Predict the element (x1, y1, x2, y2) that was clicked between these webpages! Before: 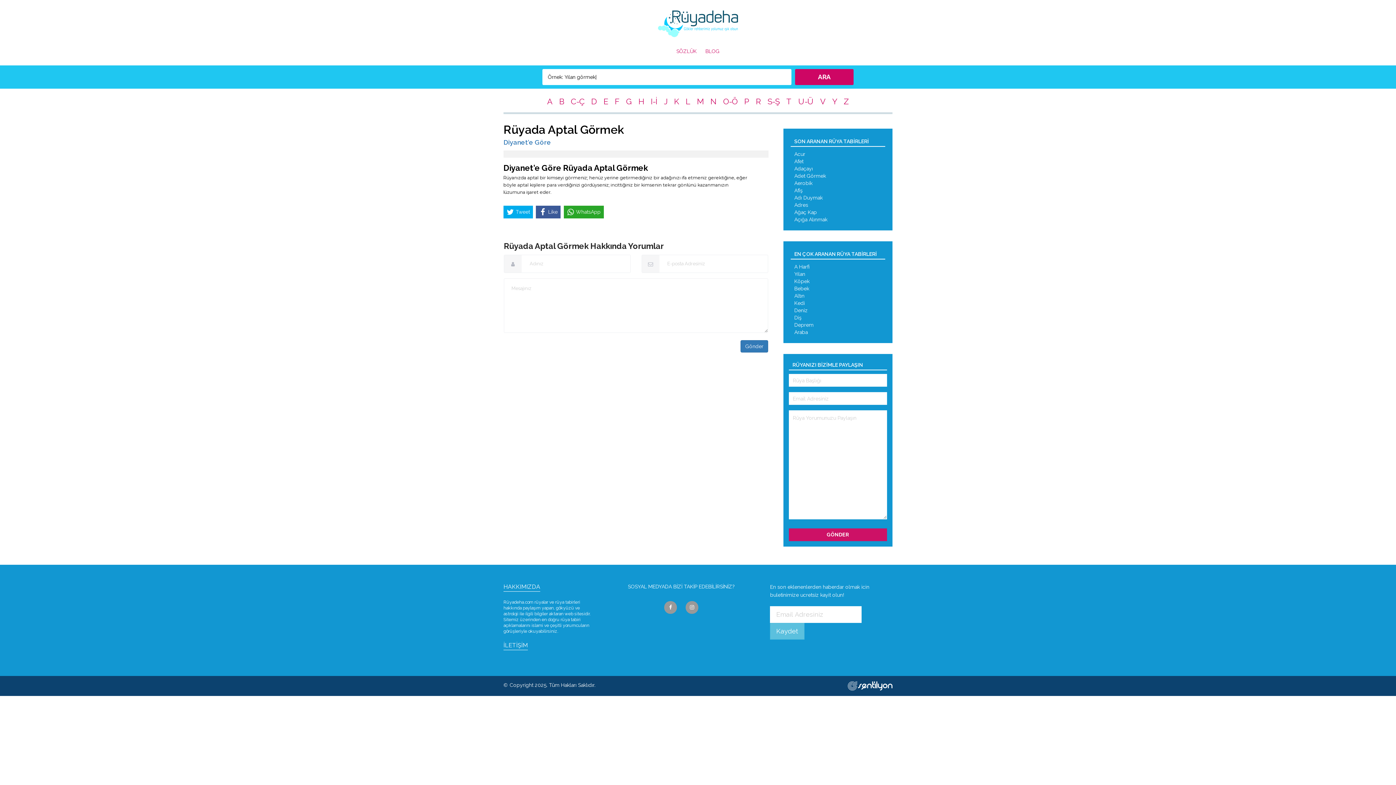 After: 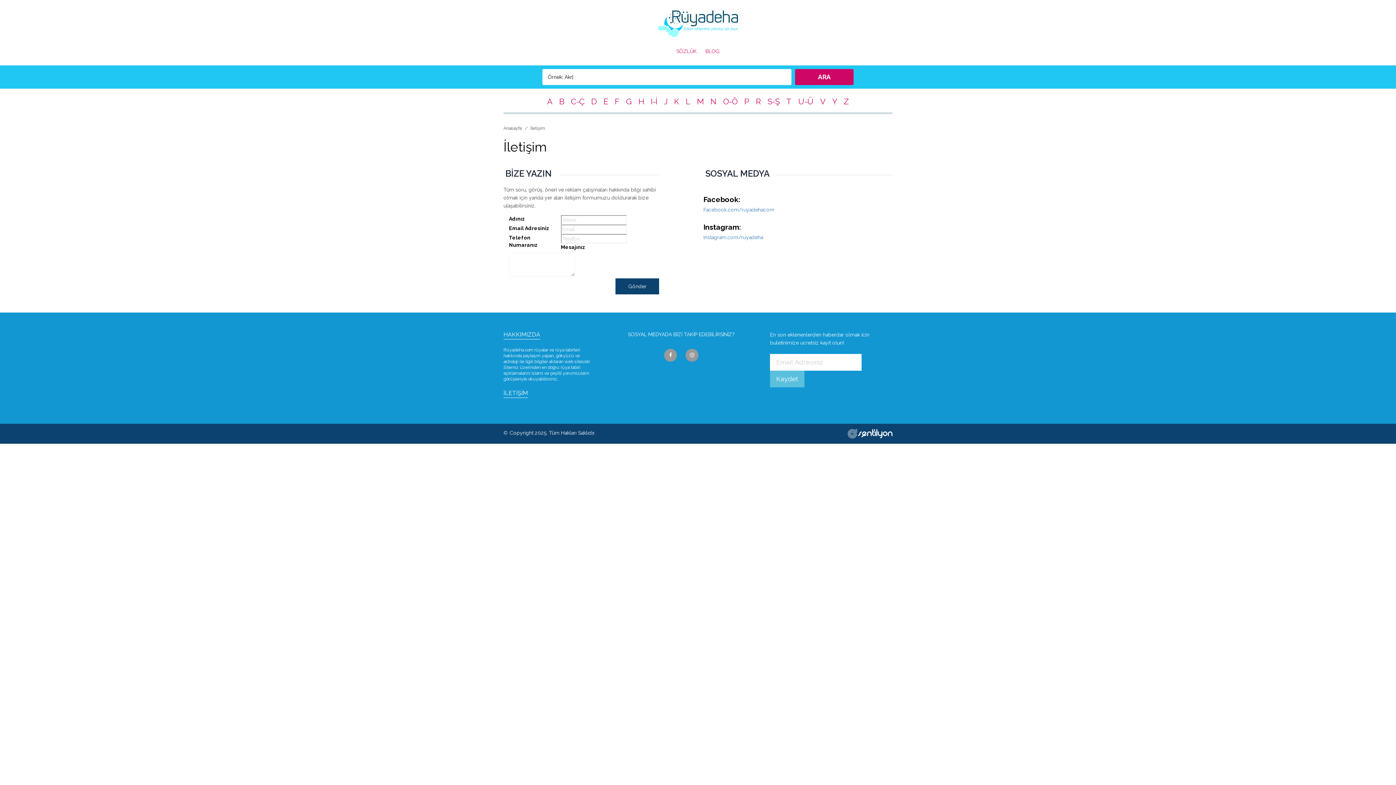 Action: label: İLETİŞİM bbox: (503, 641, 528, 650)